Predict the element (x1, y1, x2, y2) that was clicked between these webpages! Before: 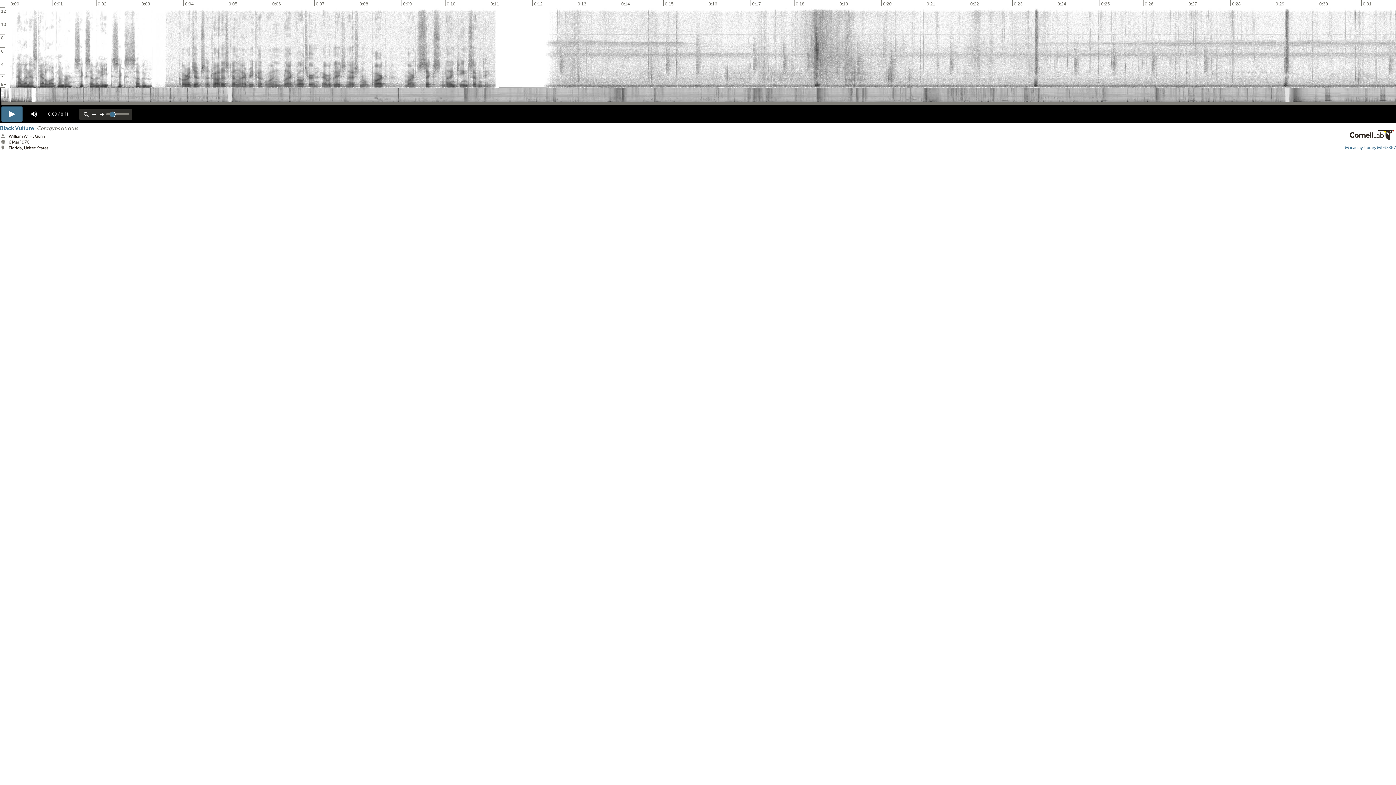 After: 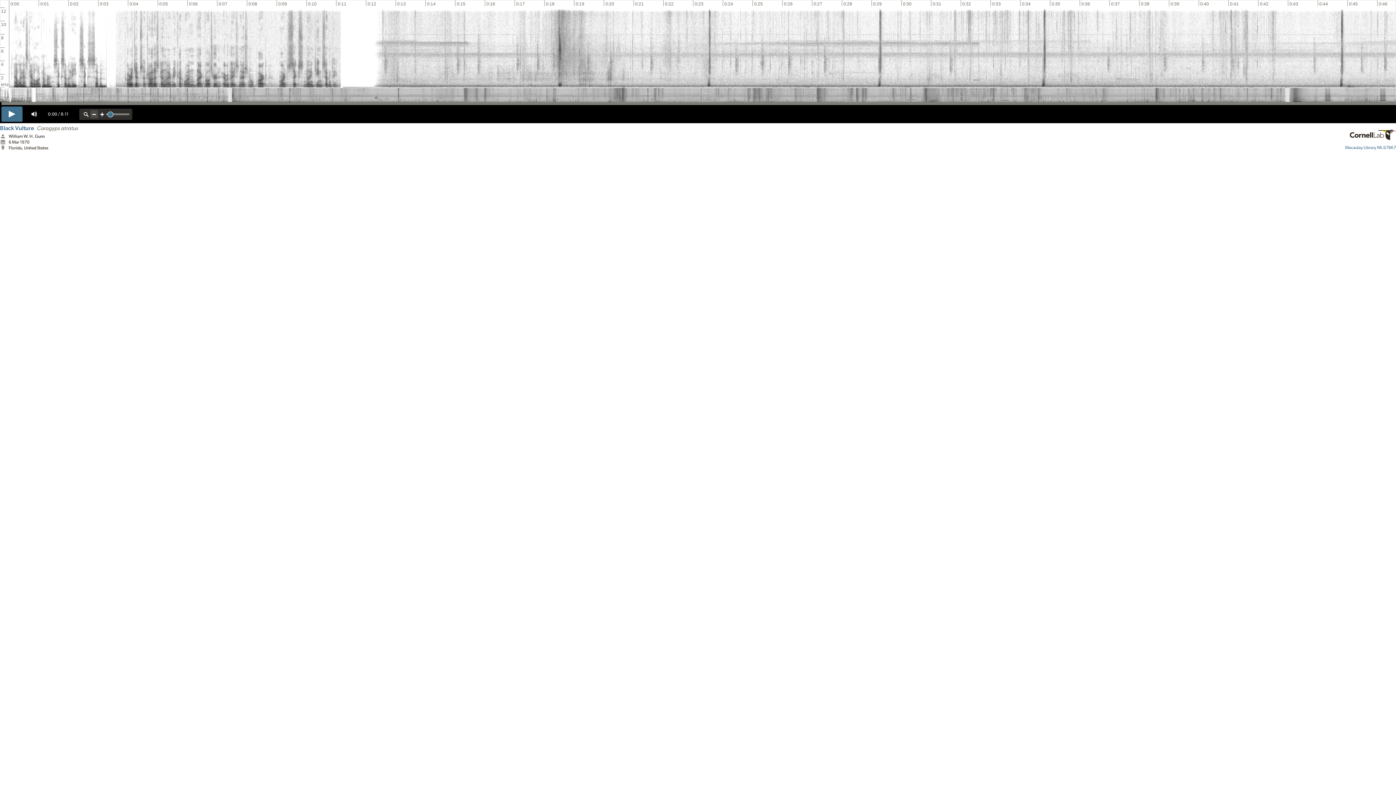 Action: bbox: (90, 110, 98, 118) label: zoom out